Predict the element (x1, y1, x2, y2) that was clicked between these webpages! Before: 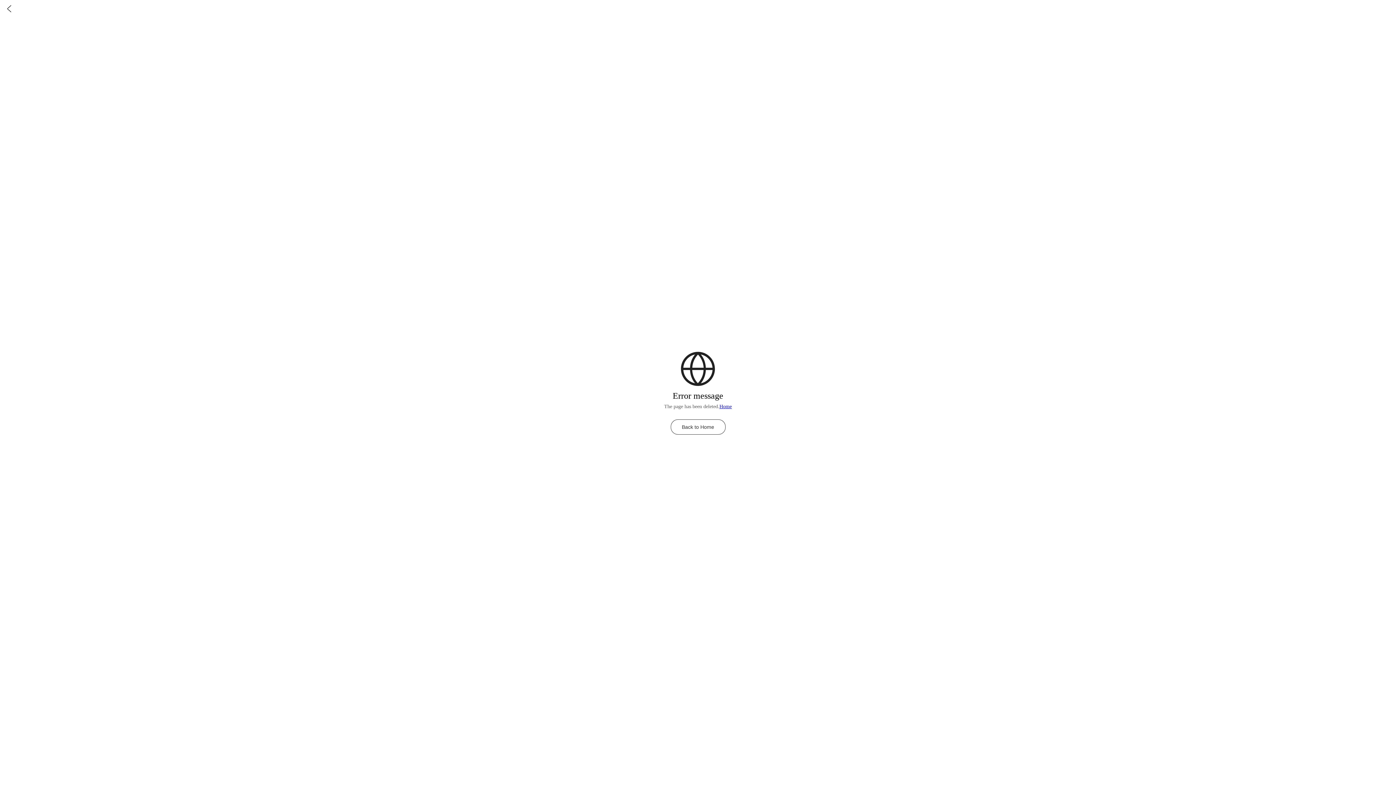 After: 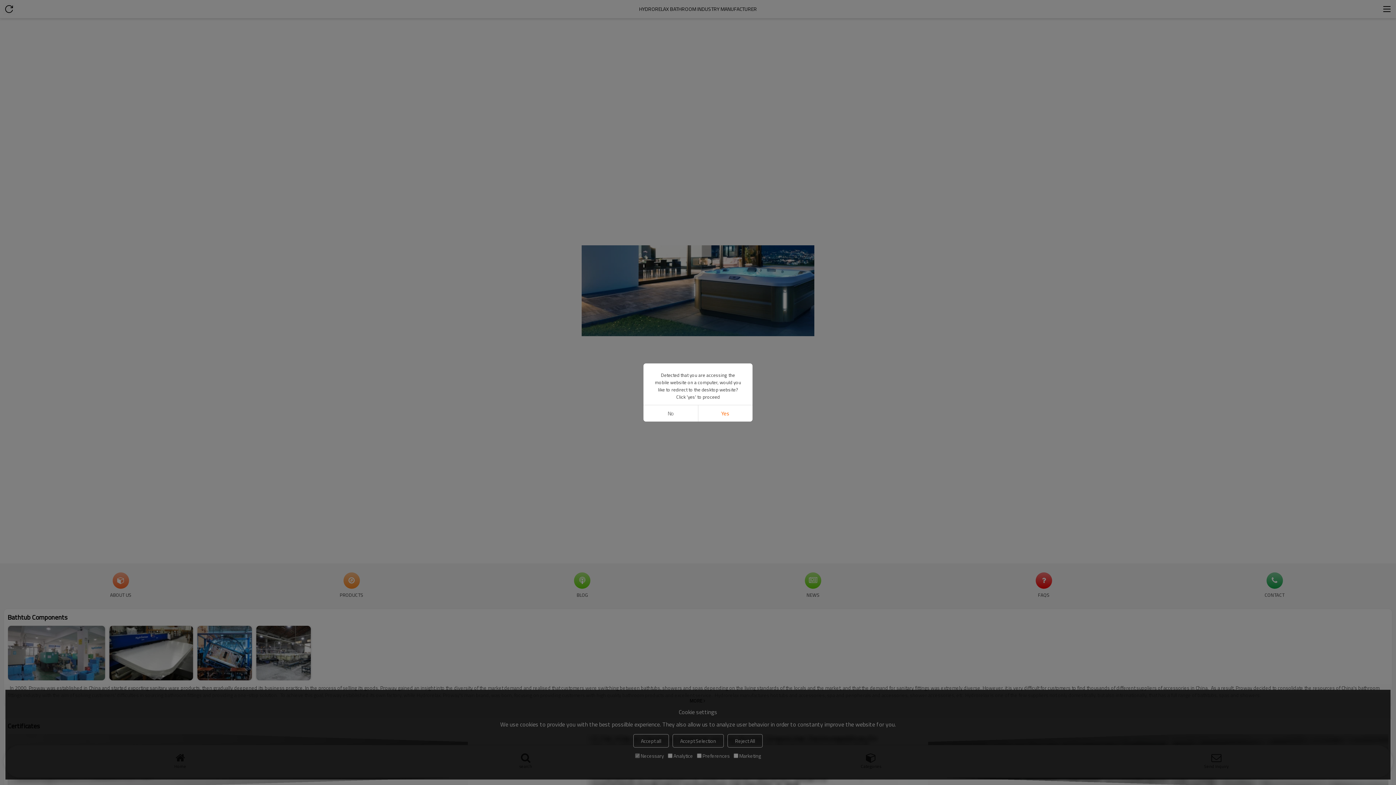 Action: label: Back to Home bbox: (670, 419, 725, 434)